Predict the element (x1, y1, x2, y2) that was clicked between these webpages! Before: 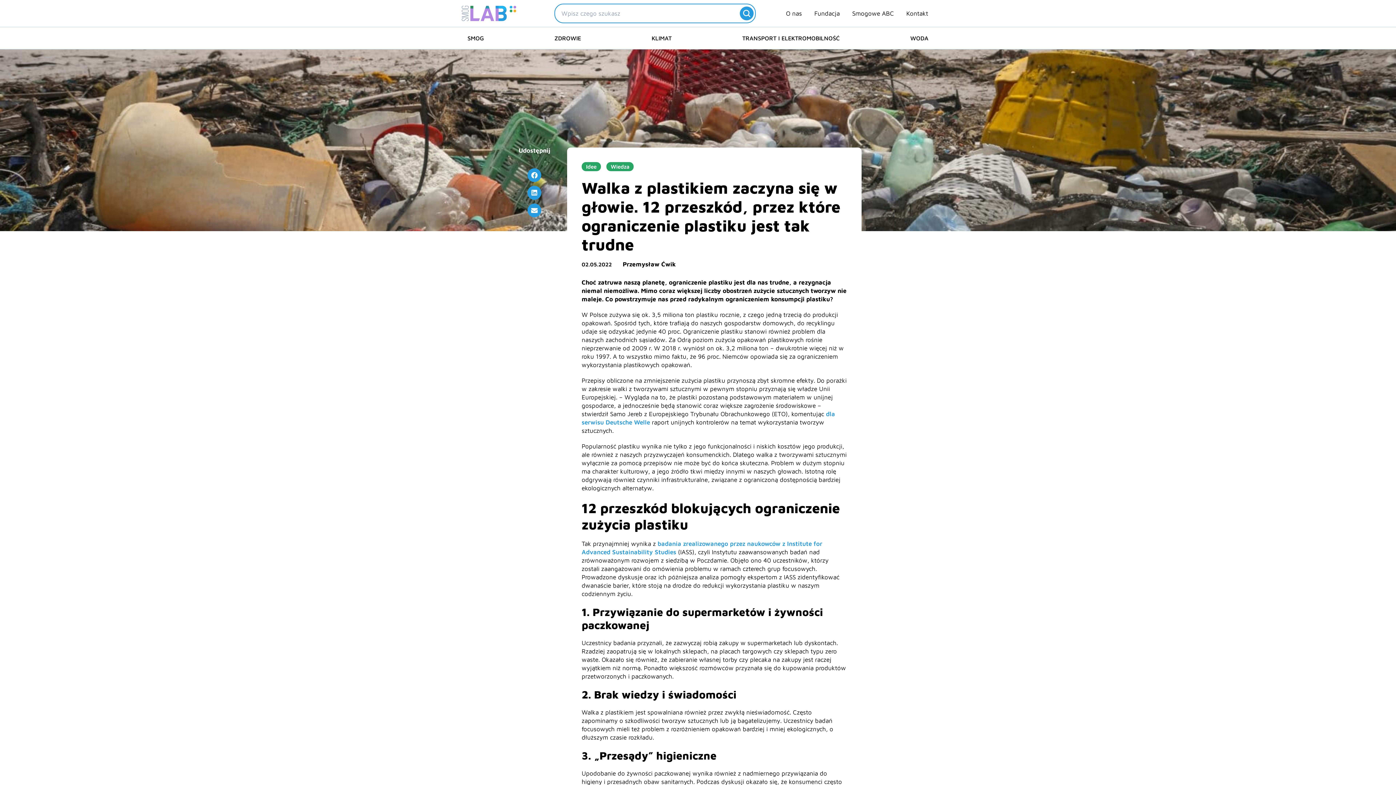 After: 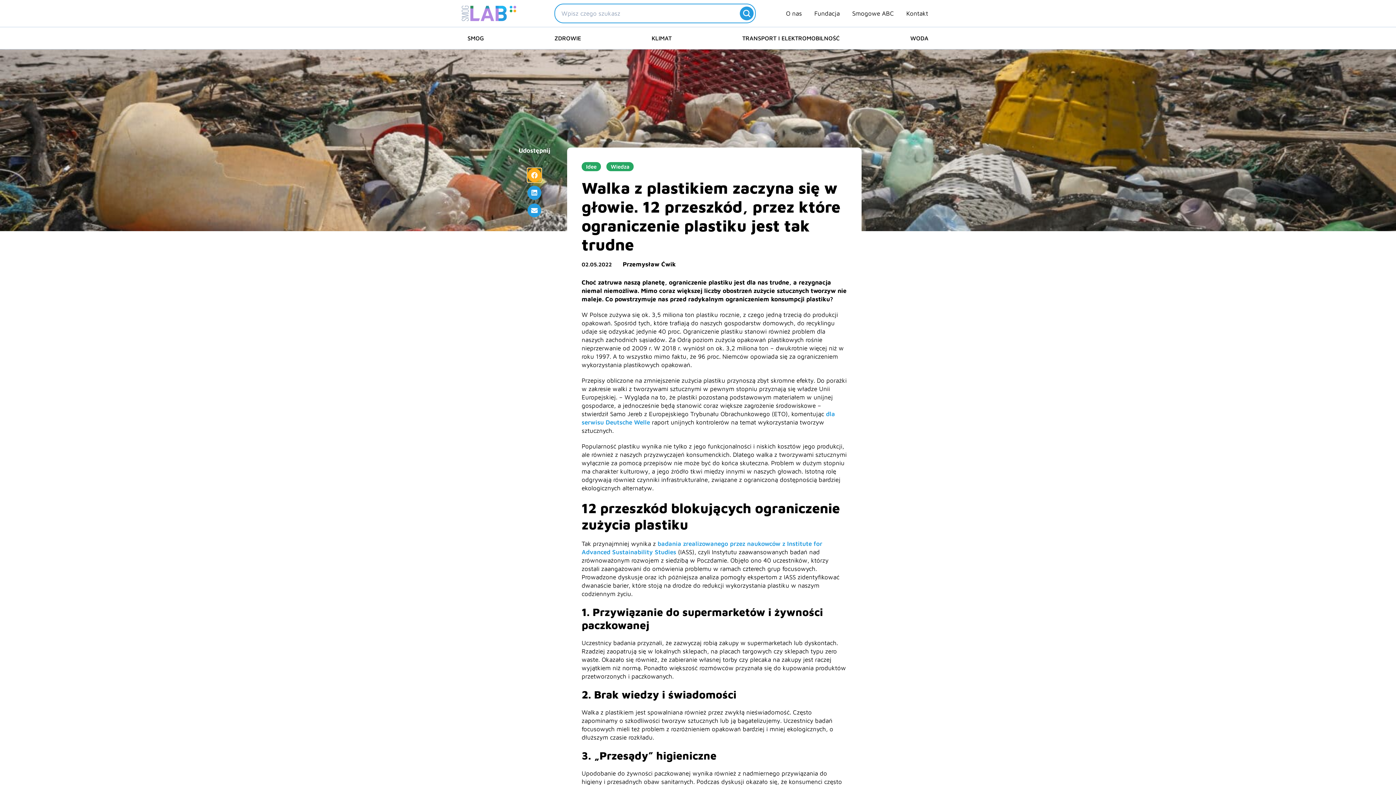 Action: bbox: (527, 168, 541, 182) label: Share on facebook